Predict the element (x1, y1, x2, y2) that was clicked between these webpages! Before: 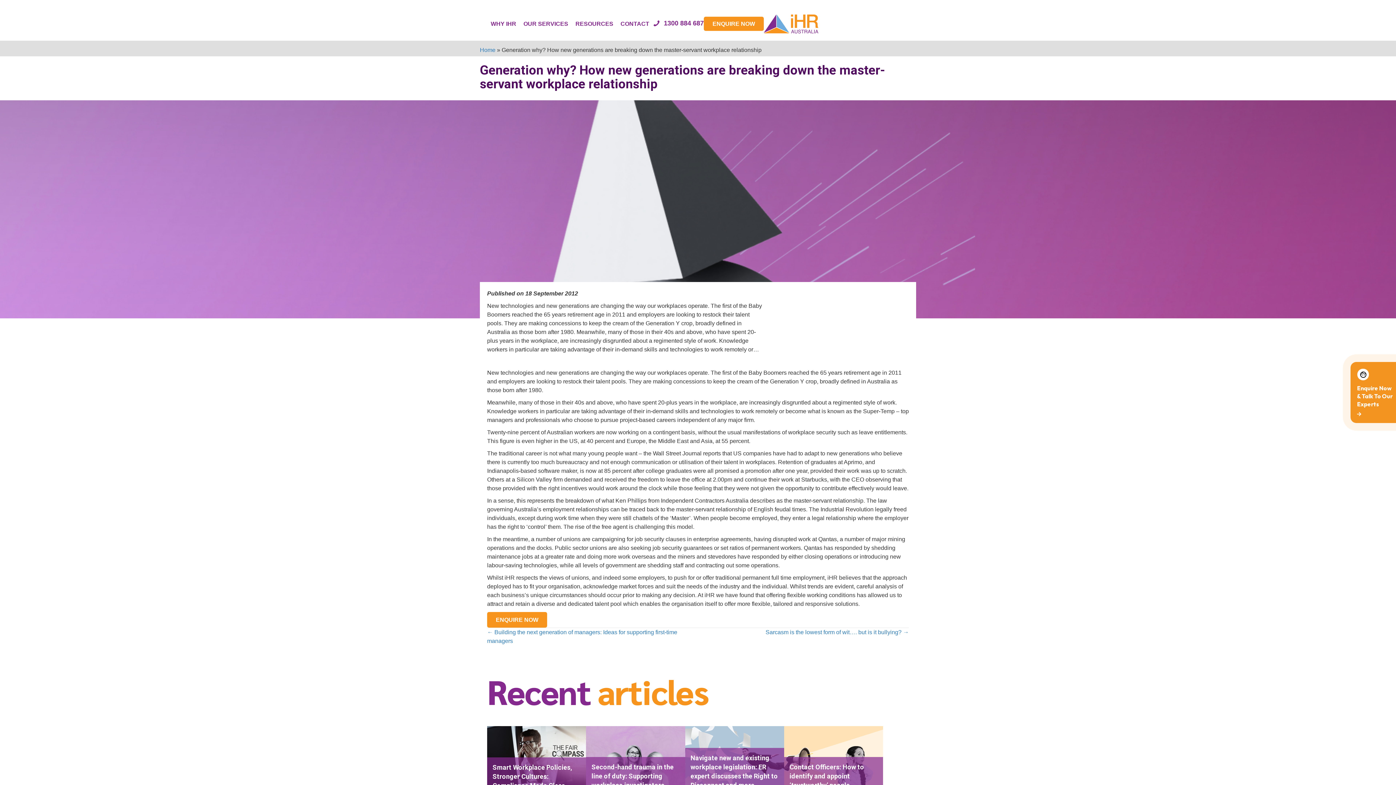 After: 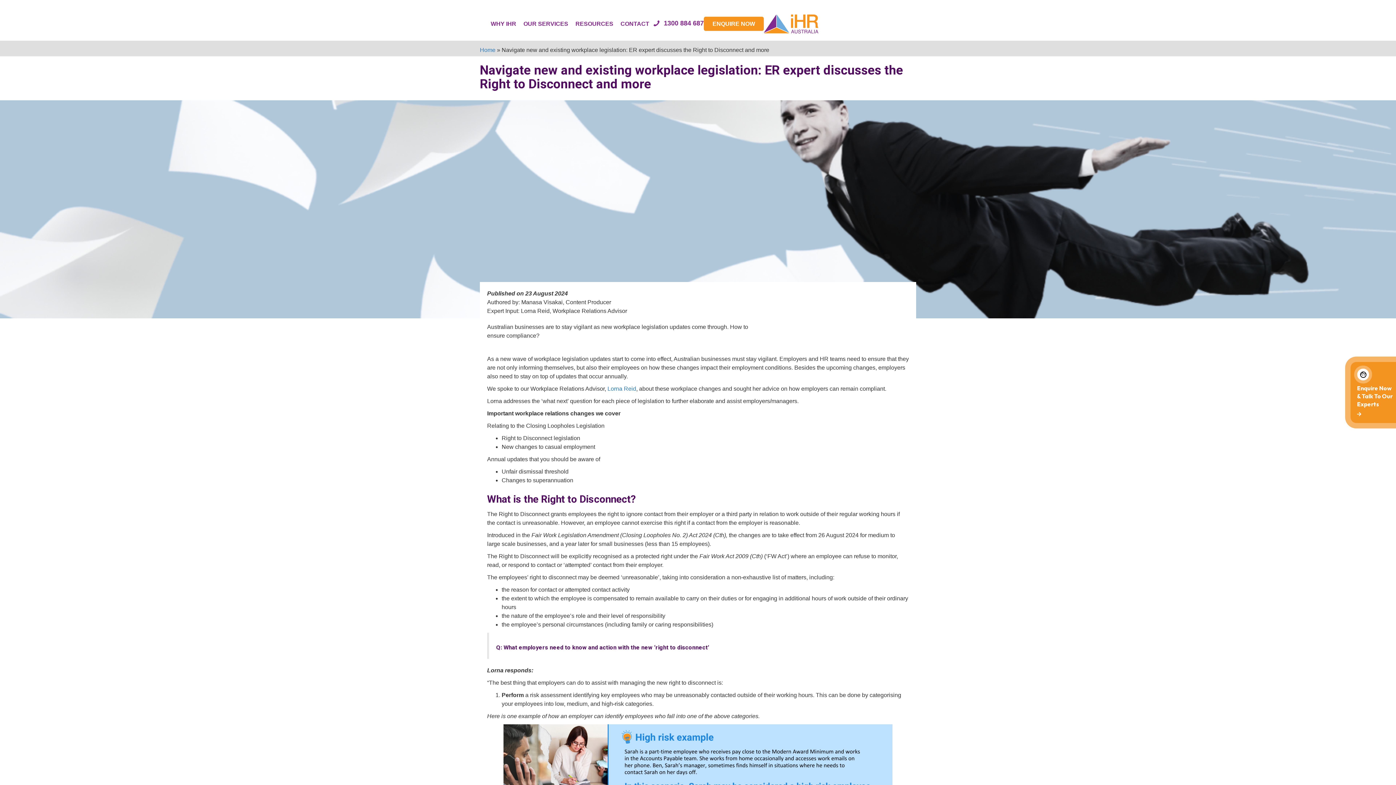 Action: bbox: (685, 726, 784, 841)